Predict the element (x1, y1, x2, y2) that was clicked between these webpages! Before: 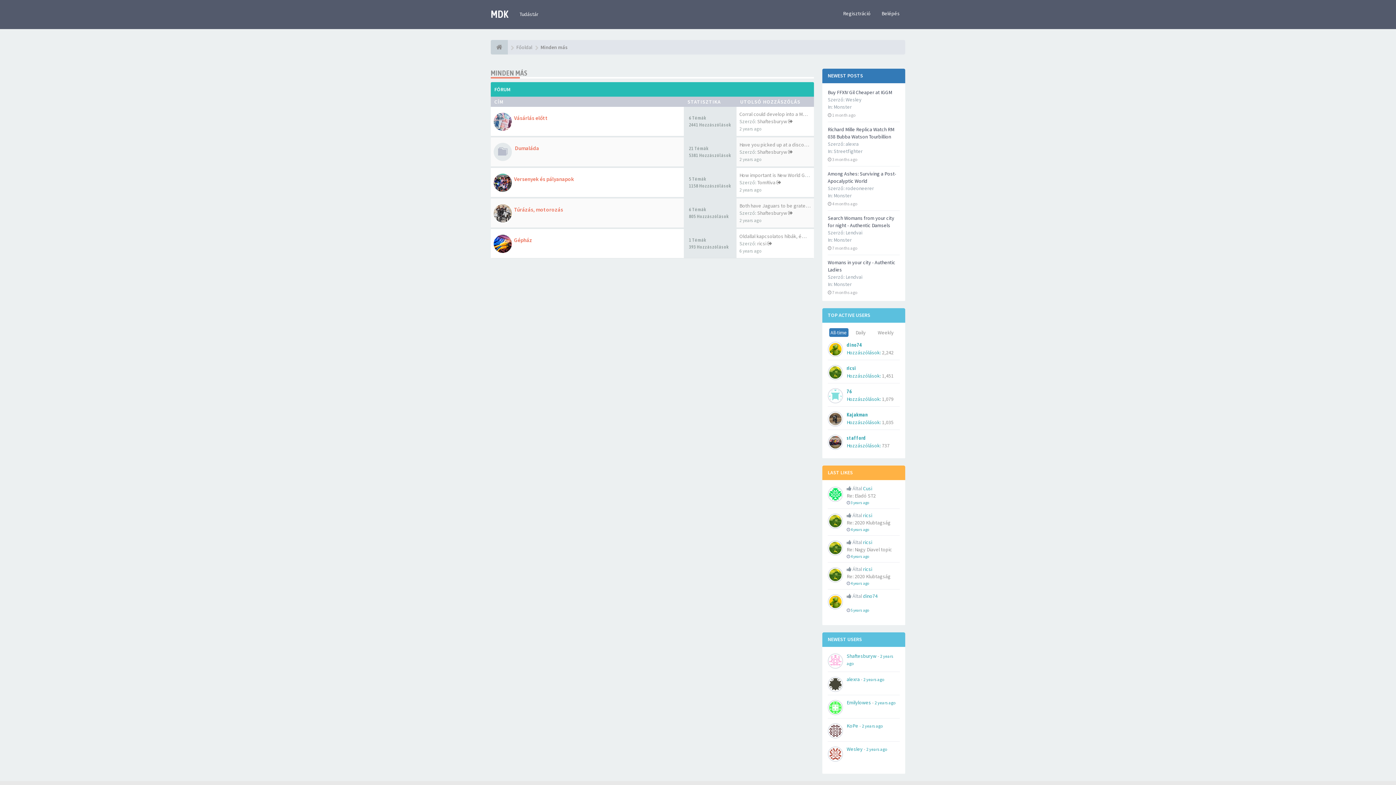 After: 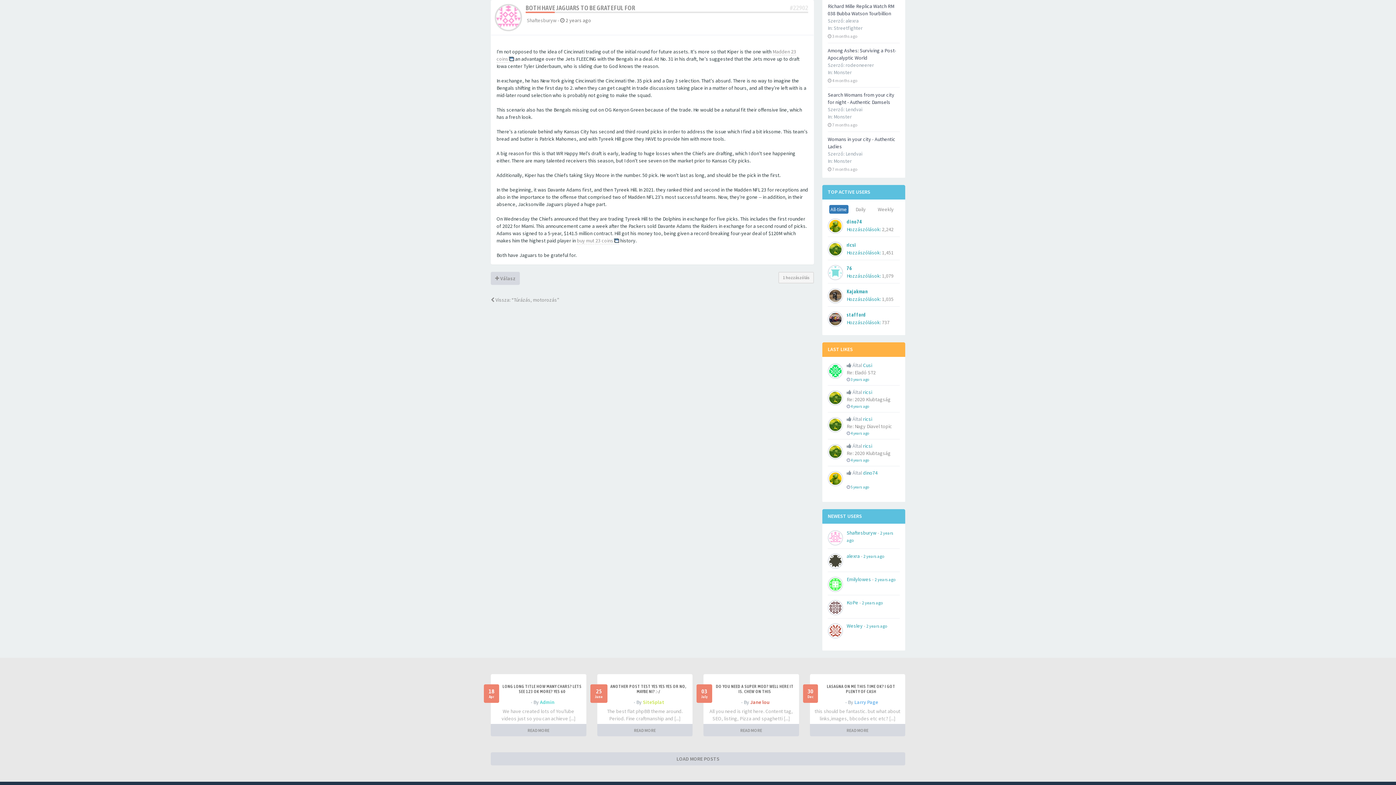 Action: bbox: (788, 209, 793, 216)